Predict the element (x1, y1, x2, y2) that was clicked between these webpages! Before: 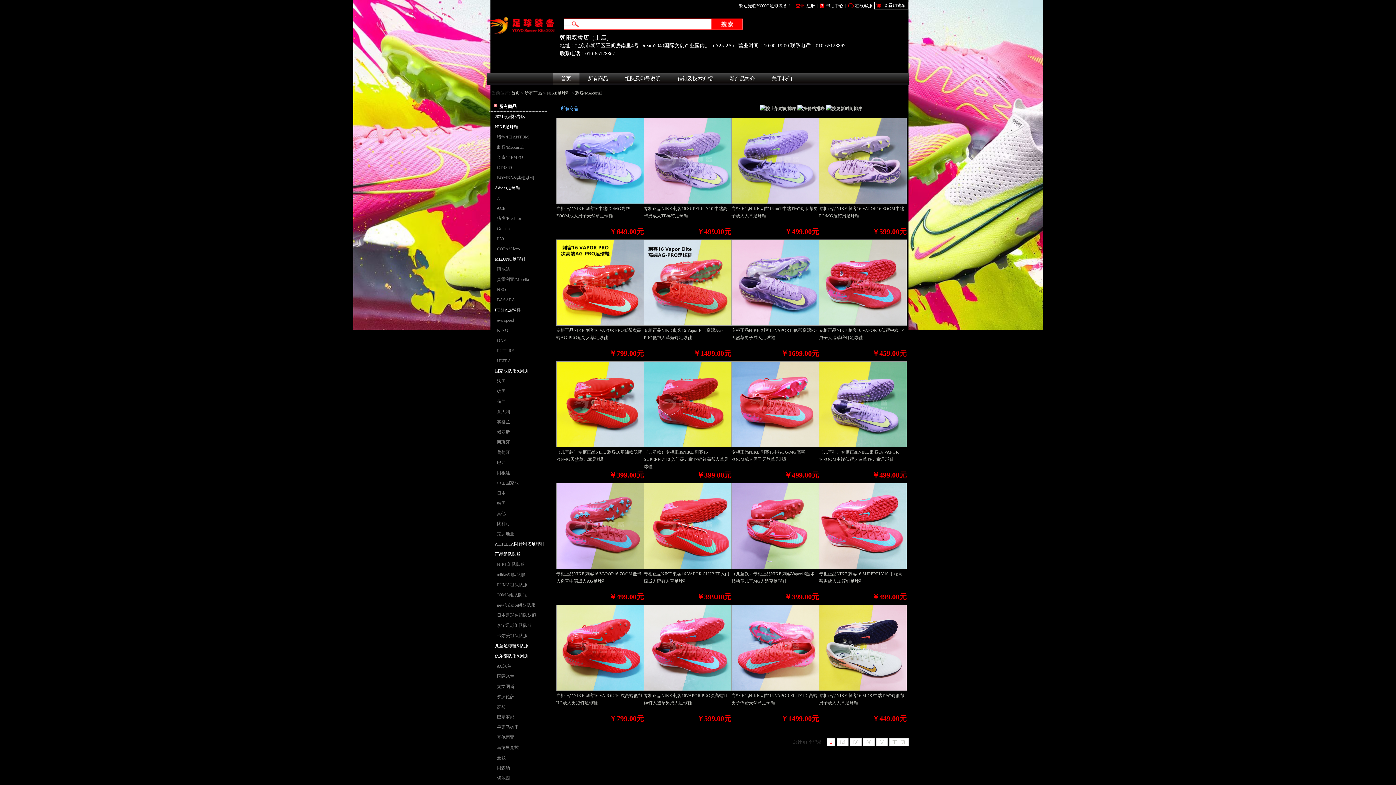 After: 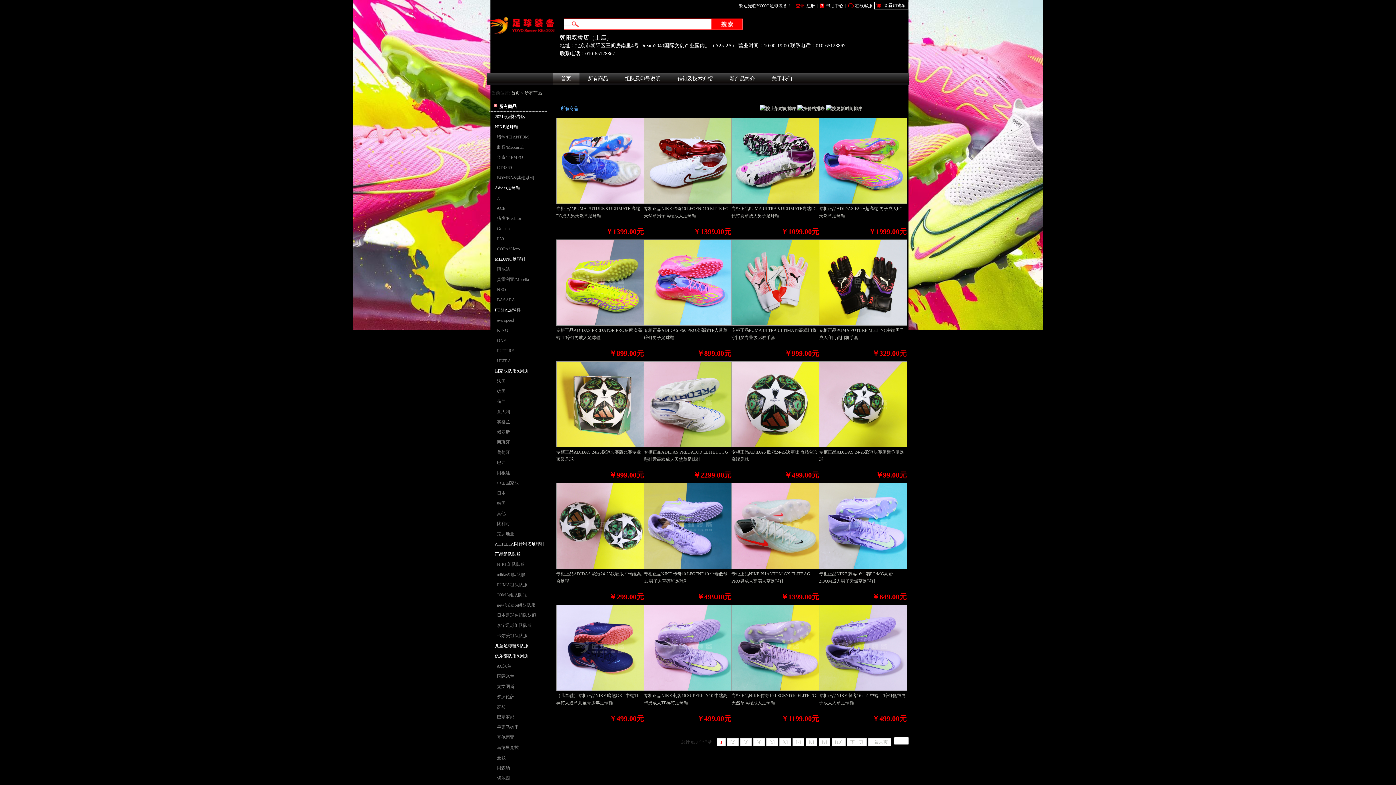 Action: bbox: (493, 104, 516, 109) label: 所有商品